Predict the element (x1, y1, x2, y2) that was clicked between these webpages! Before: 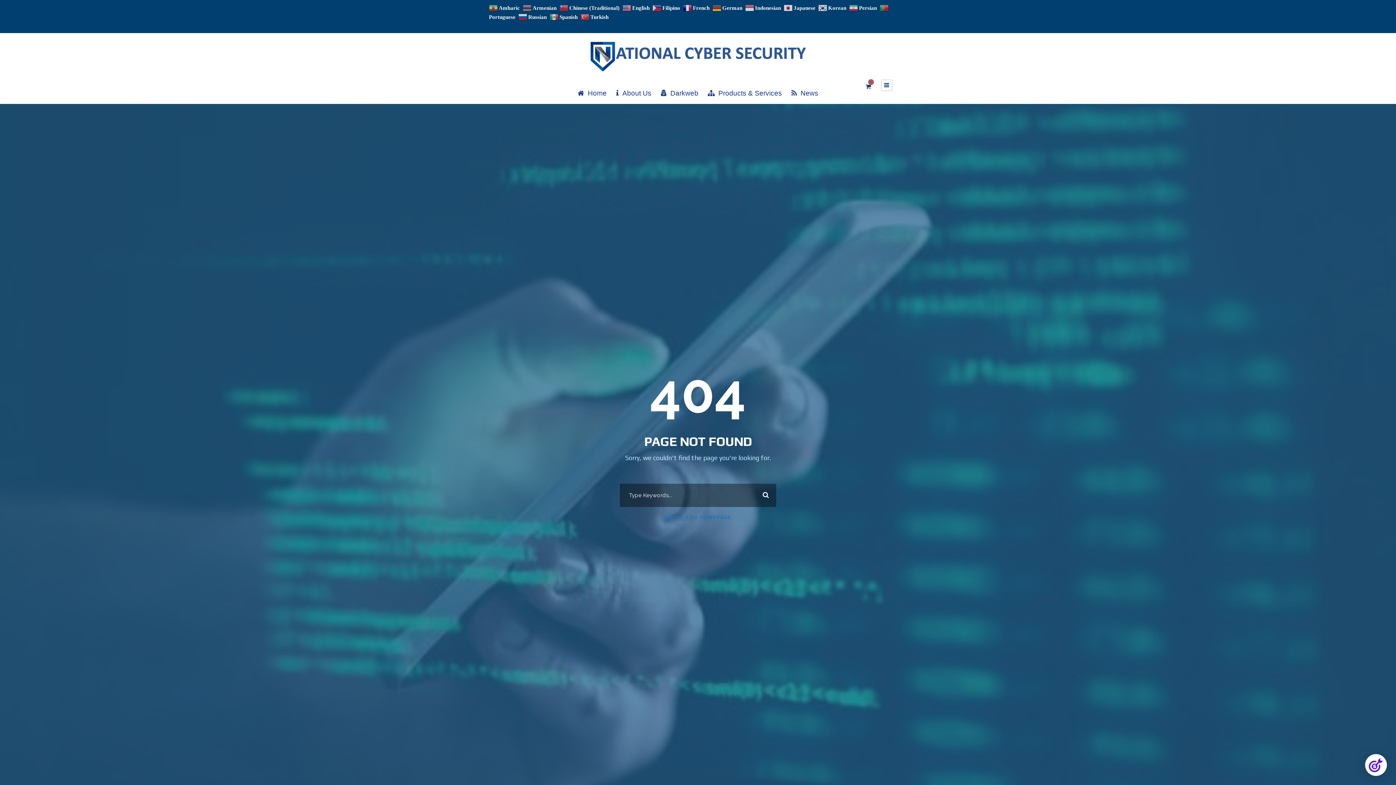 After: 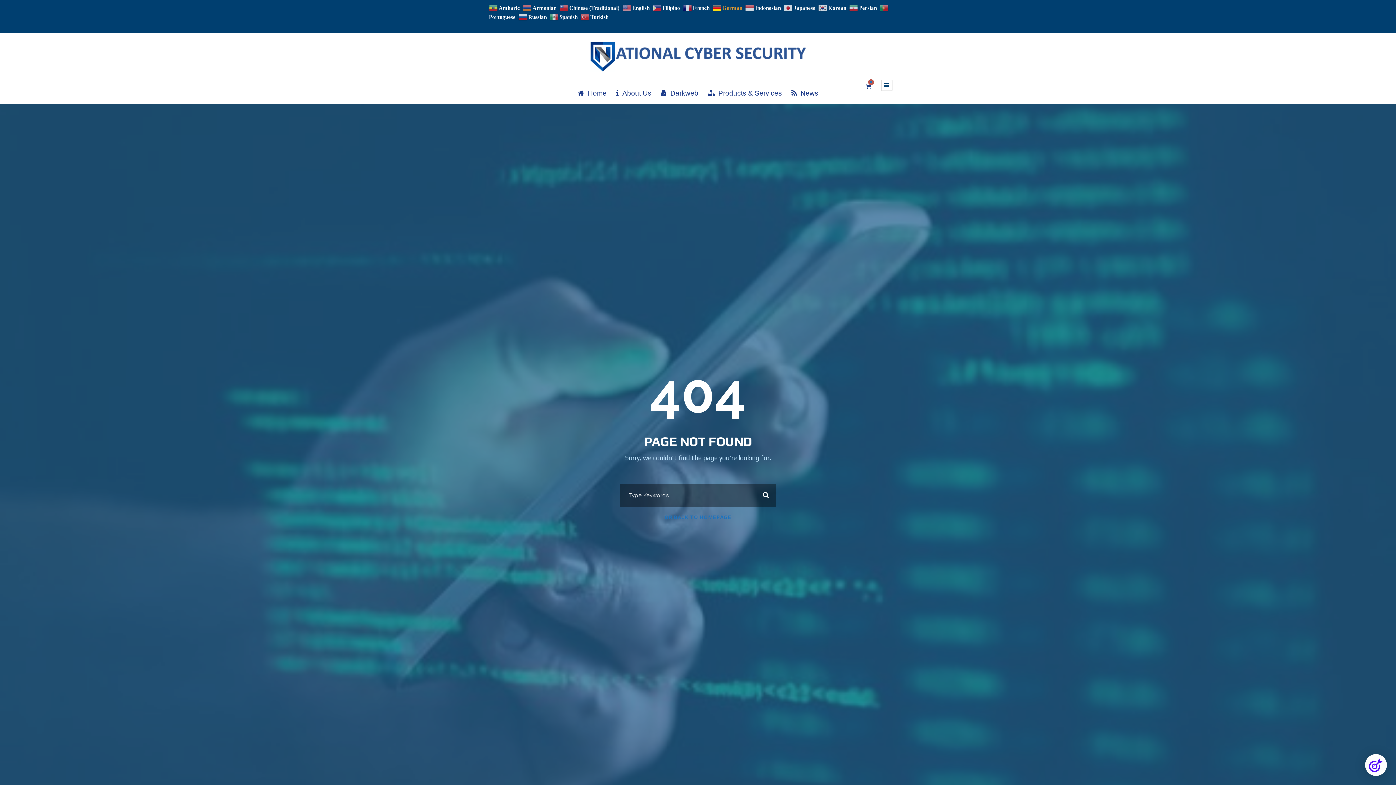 Action: label:  German bbox: (712, 4, 744, 10)